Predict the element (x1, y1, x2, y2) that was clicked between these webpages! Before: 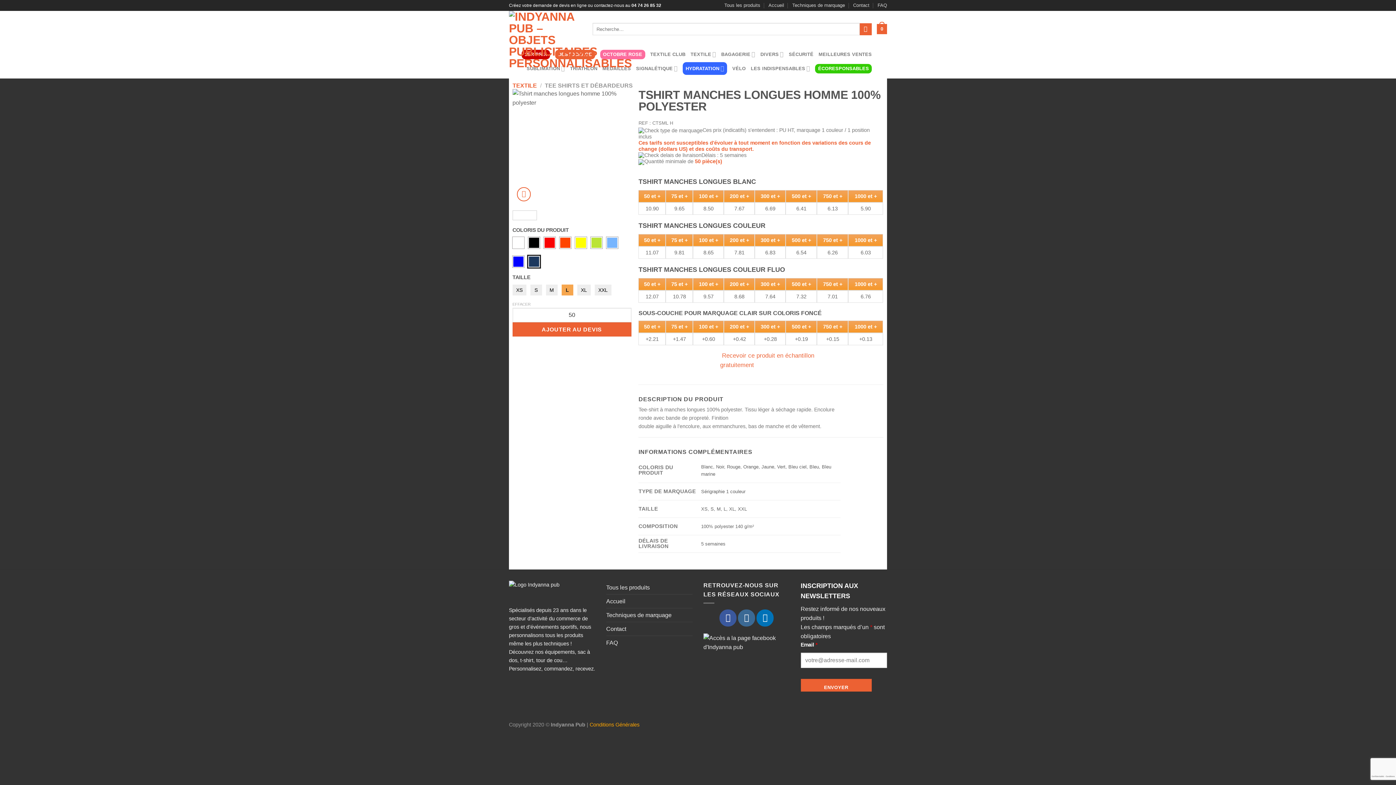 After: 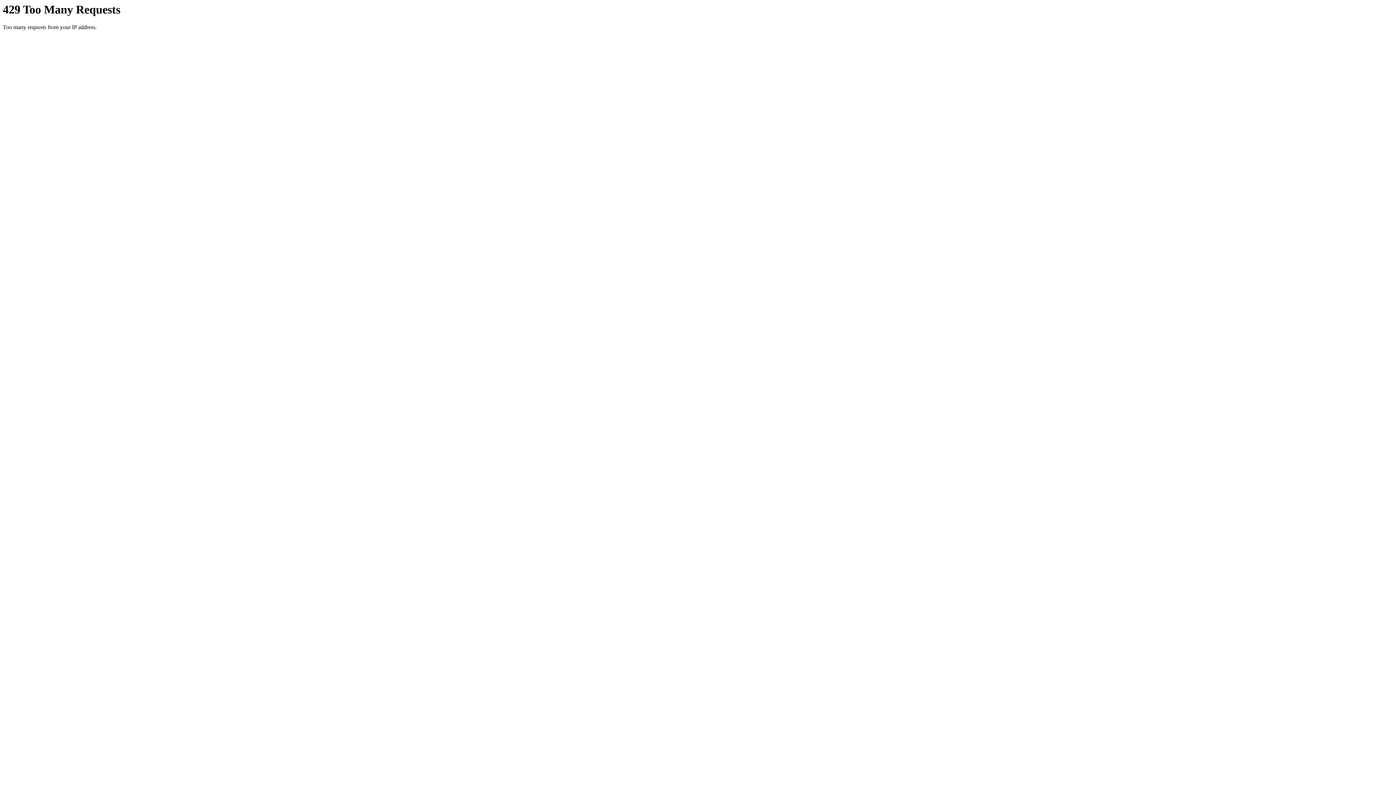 Action: bbox: (606, 581, 650, 594) label: Tous les produits